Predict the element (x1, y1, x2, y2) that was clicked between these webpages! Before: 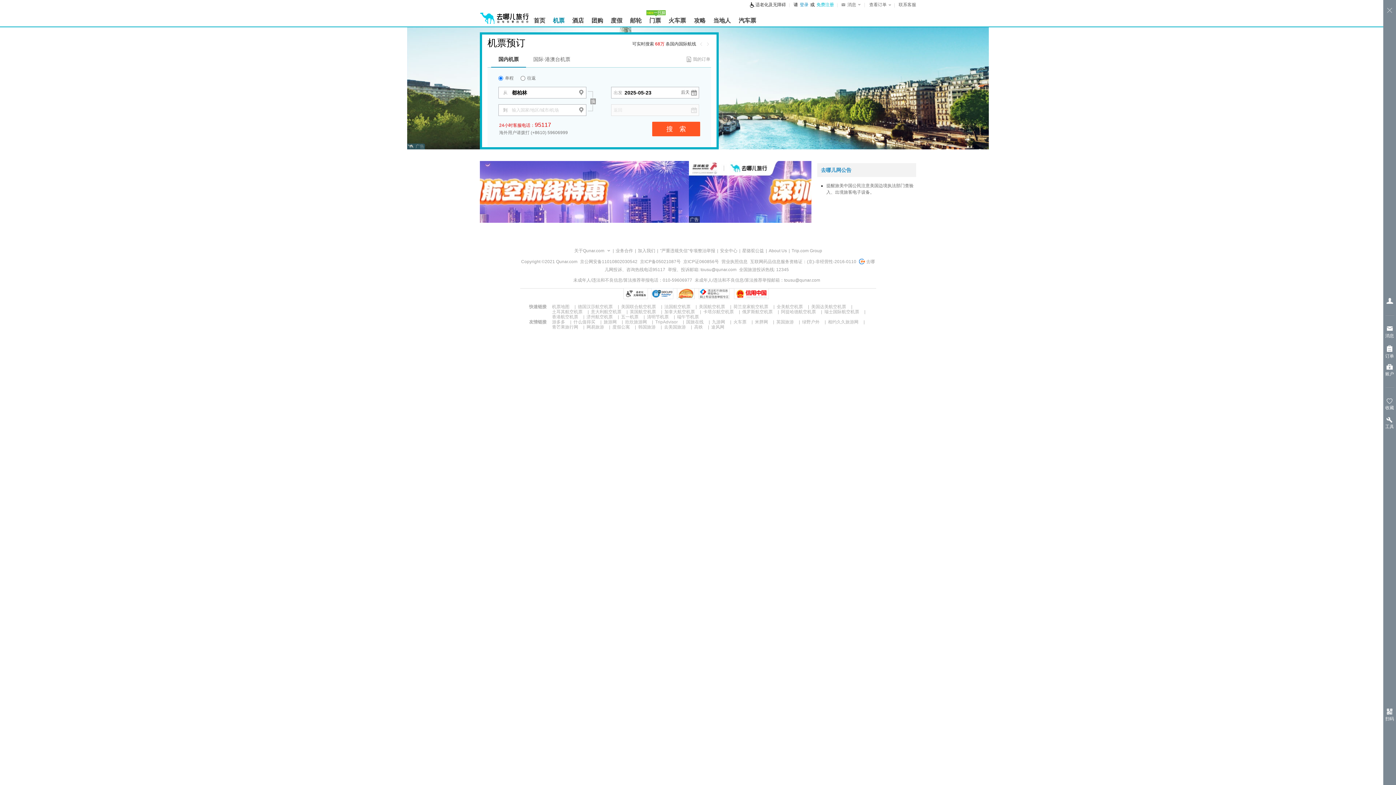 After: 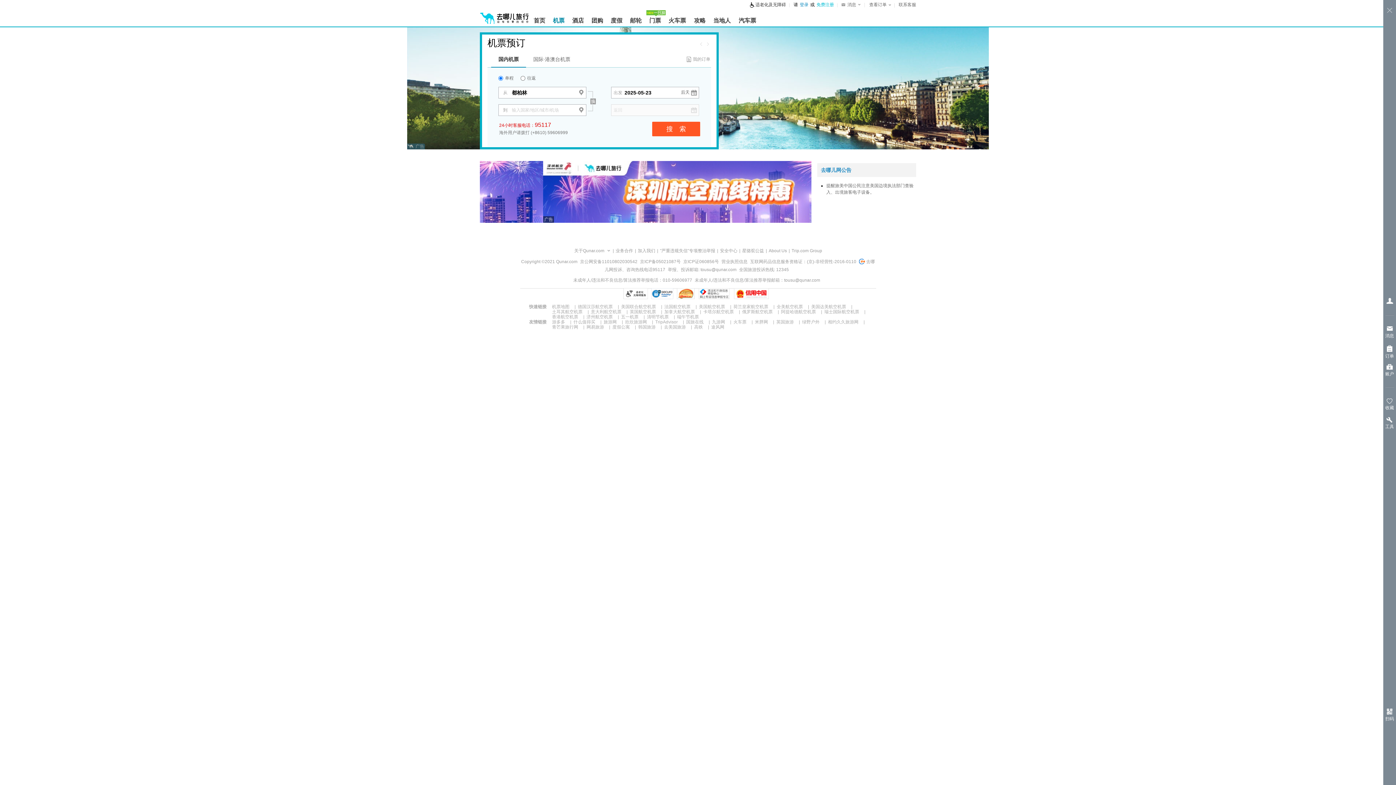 Action: label: 高铁 bbox: (694, 324, 703, 329)